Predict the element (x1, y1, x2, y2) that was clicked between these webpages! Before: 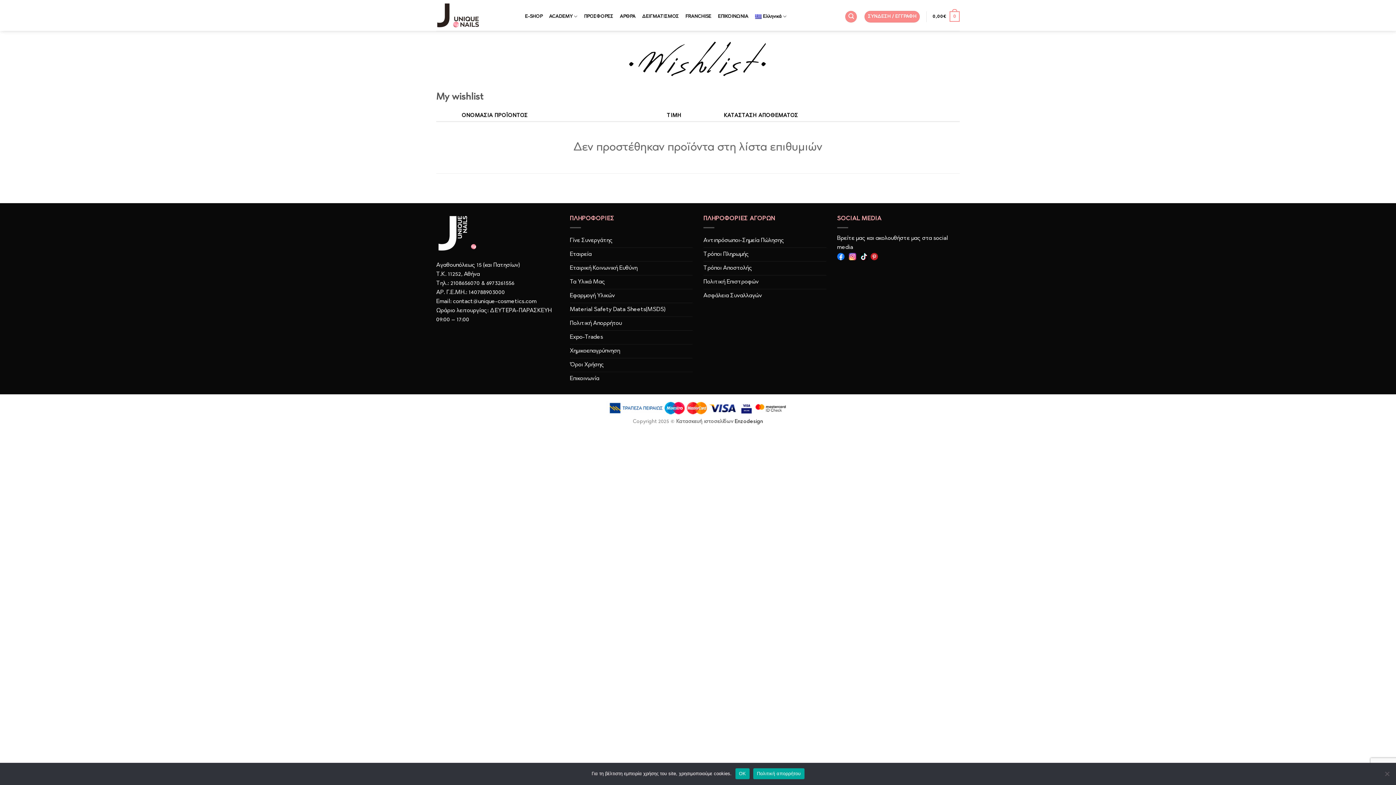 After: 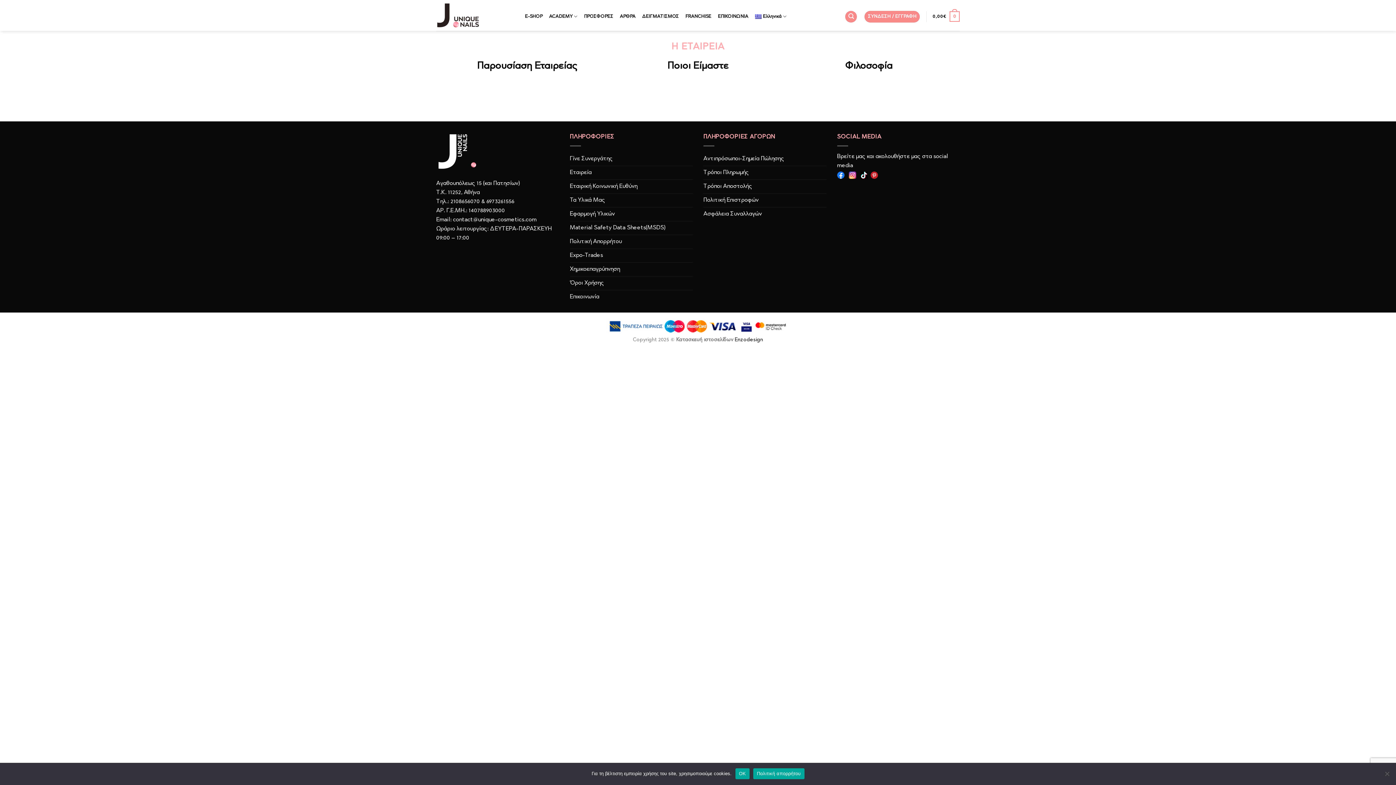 Action: bbox: (570, 248, 591, 261) label: Εταιρεία